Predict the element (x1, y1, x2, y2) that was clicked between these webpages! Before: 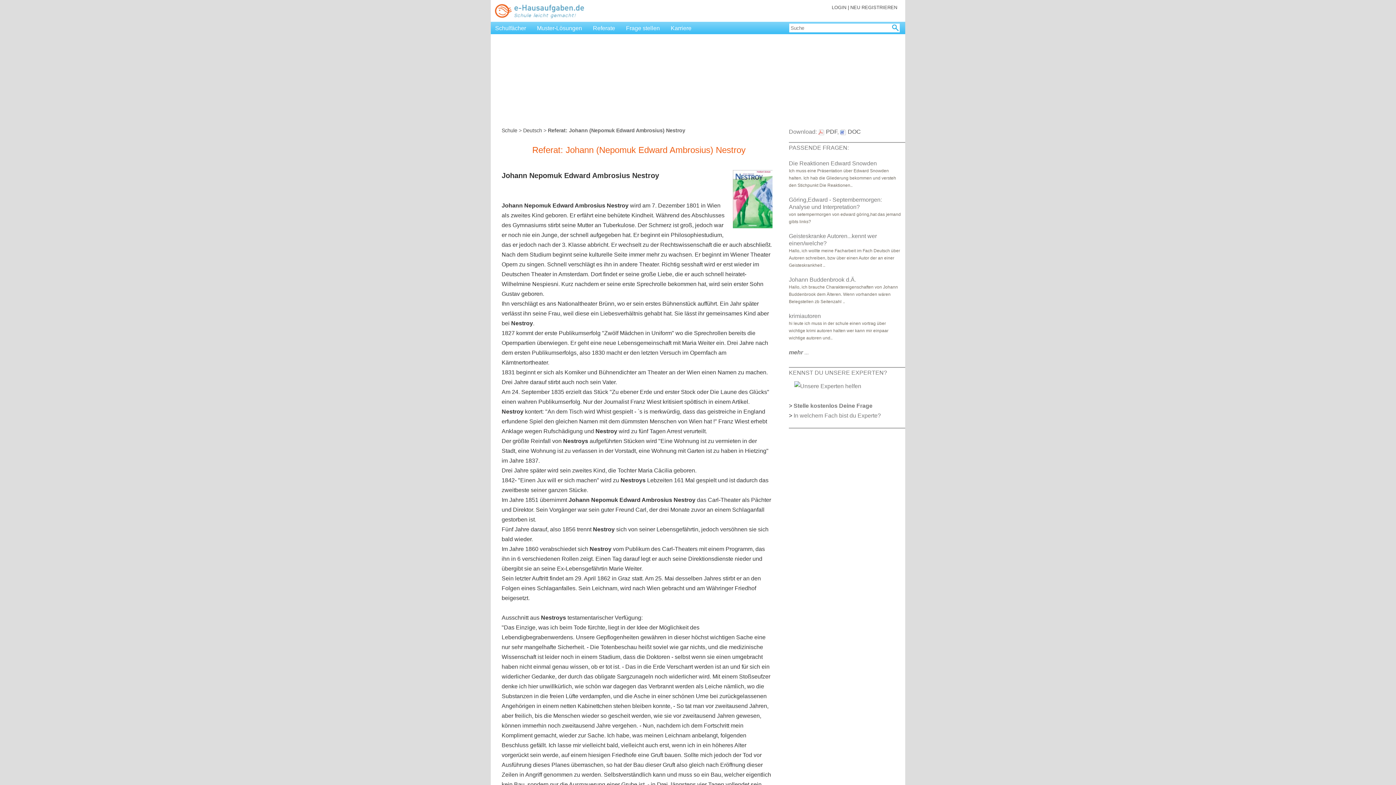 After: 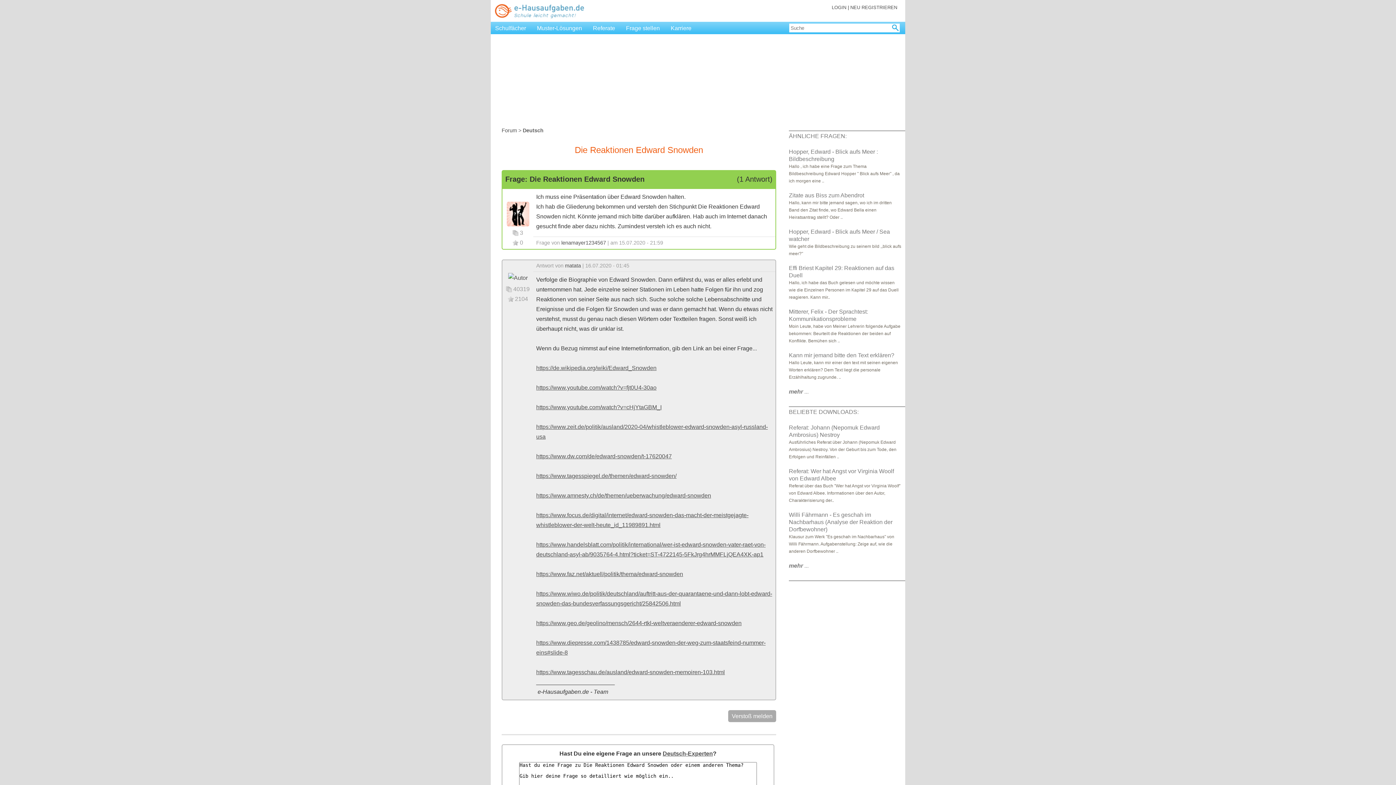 Action: label: Die Reaktionen Edward Snowden bbox: (789, 160, 877, 166)